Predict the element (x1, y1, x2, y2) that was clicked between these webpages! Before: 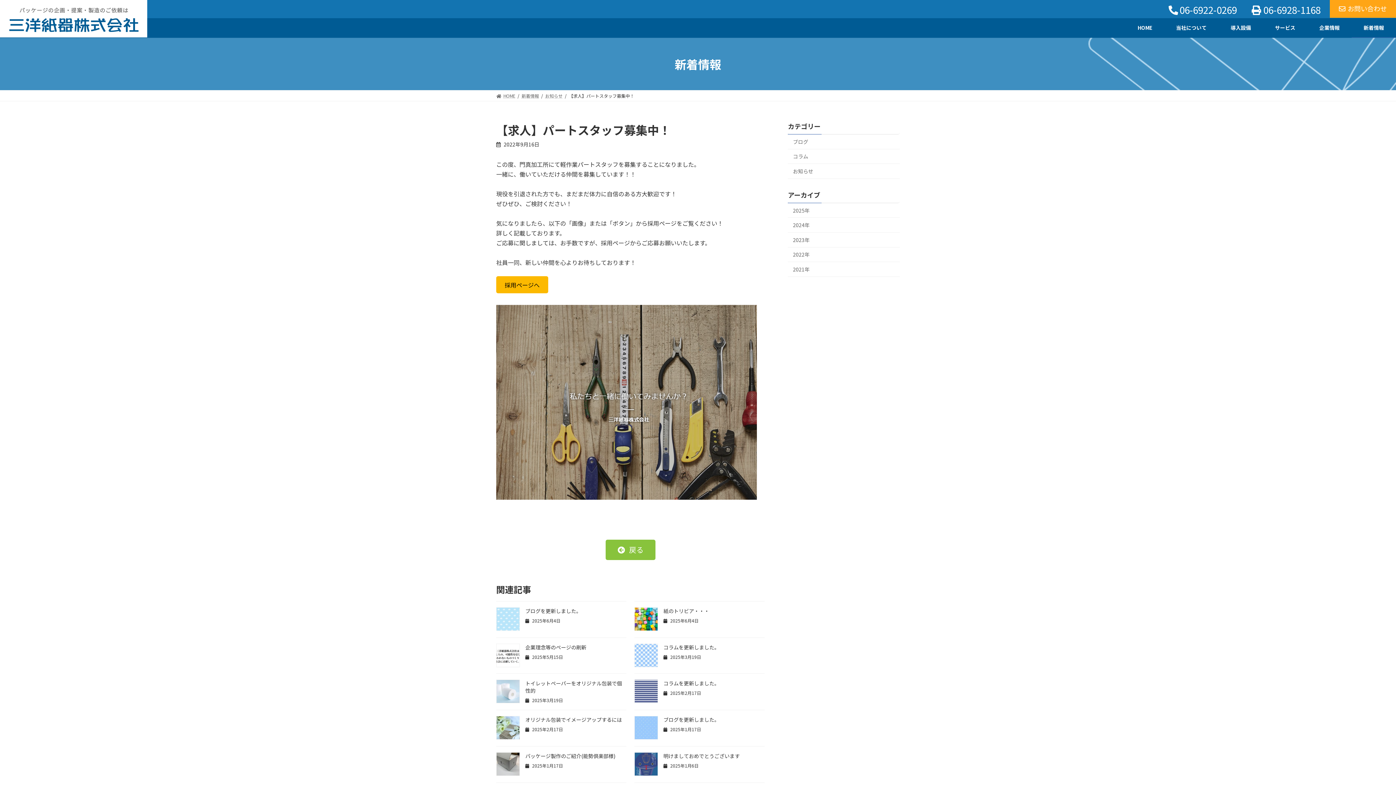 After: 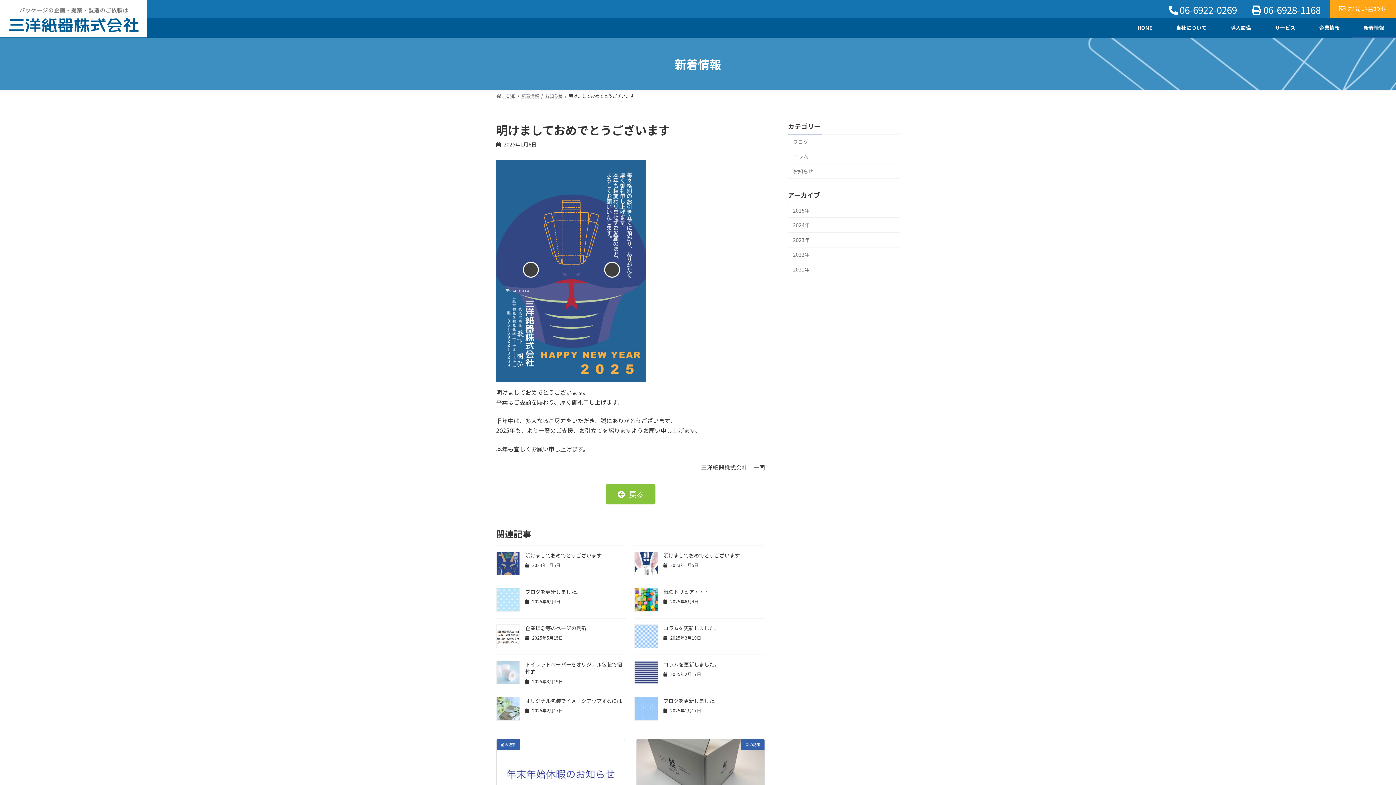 Action: bbox: (634, 769, 658, 778)